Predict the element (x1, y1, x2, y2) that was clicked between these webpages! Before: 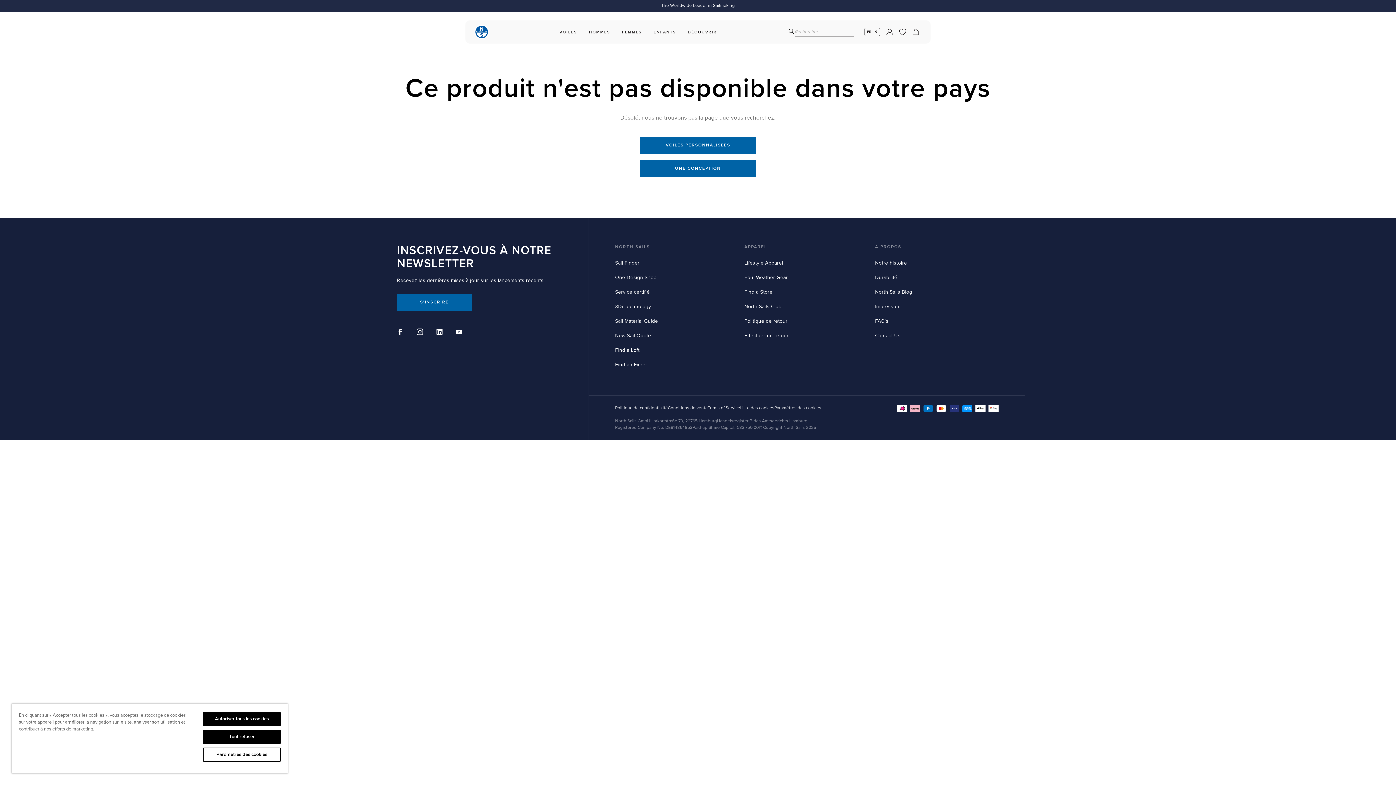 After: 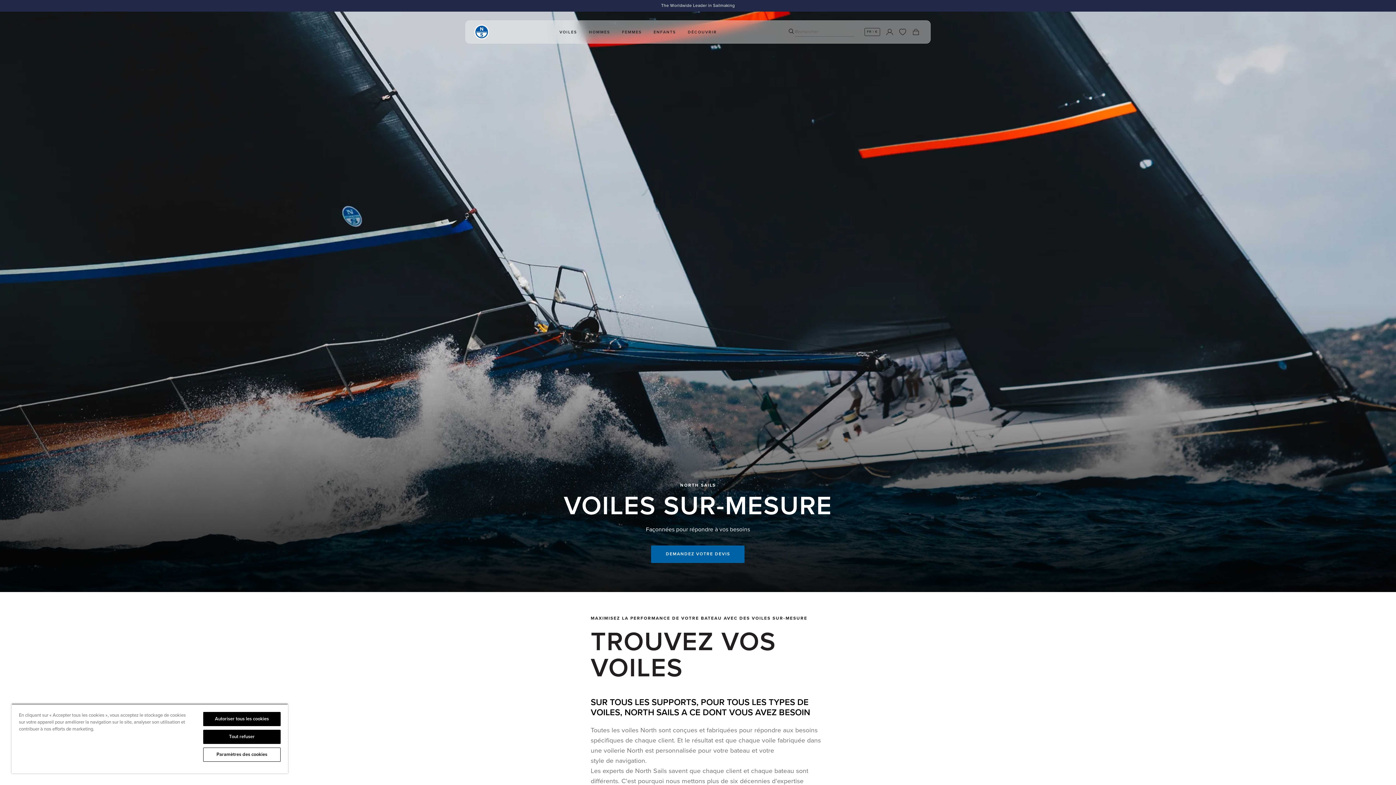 Action: bbox: (640, 136, 756, 154) label: VOILES PERSONNALISÉES